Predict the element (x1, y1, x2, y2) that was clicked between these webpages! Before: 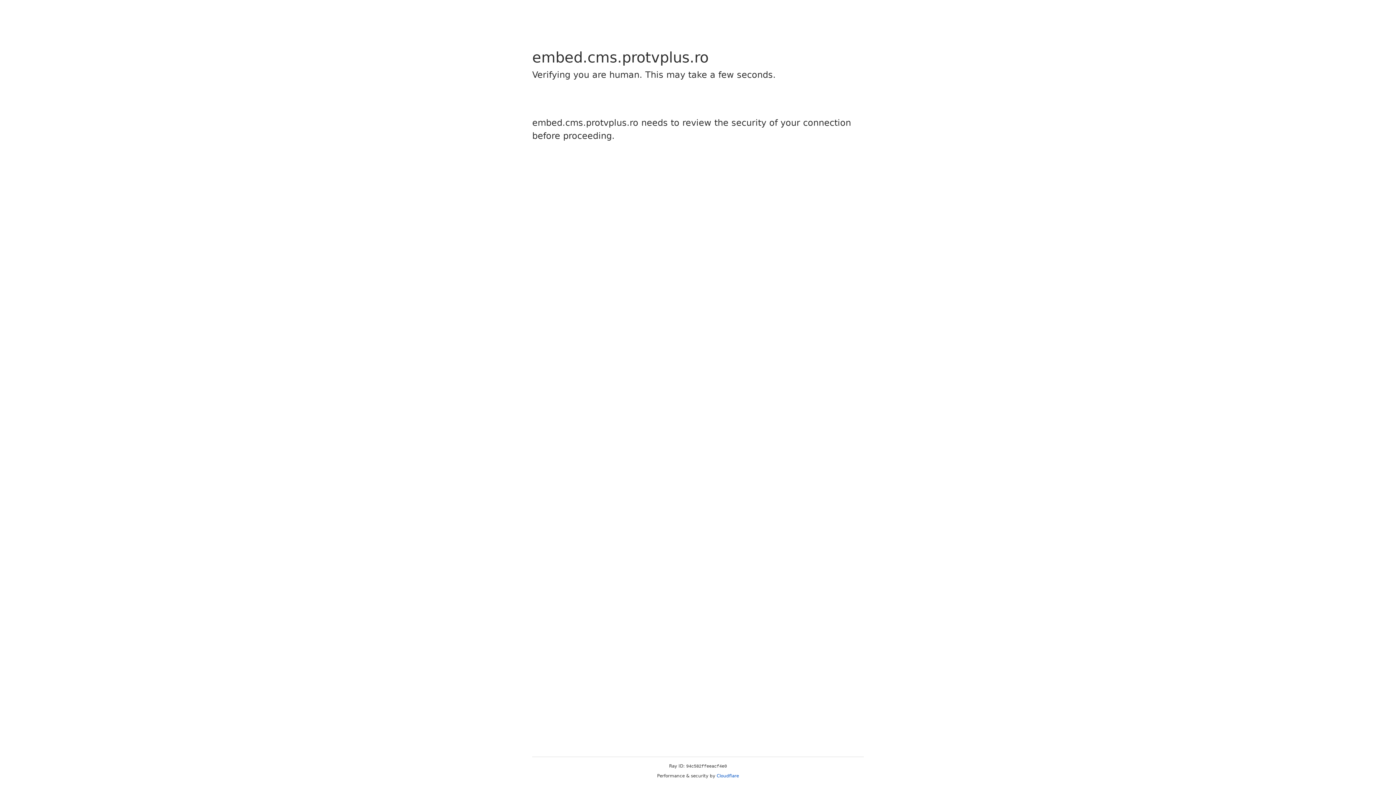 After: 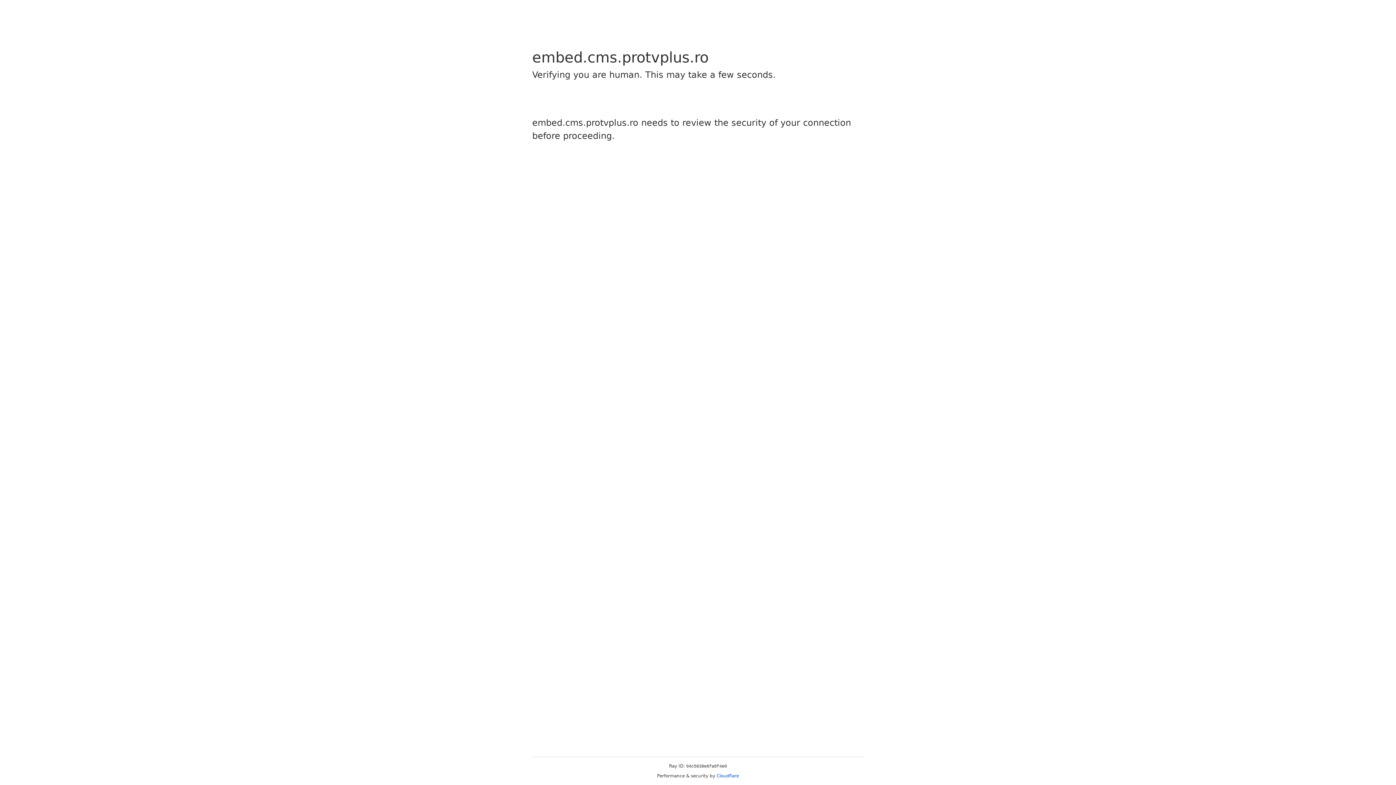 Action: label: Cloudflare bbox: (716, 773, 739, 778)